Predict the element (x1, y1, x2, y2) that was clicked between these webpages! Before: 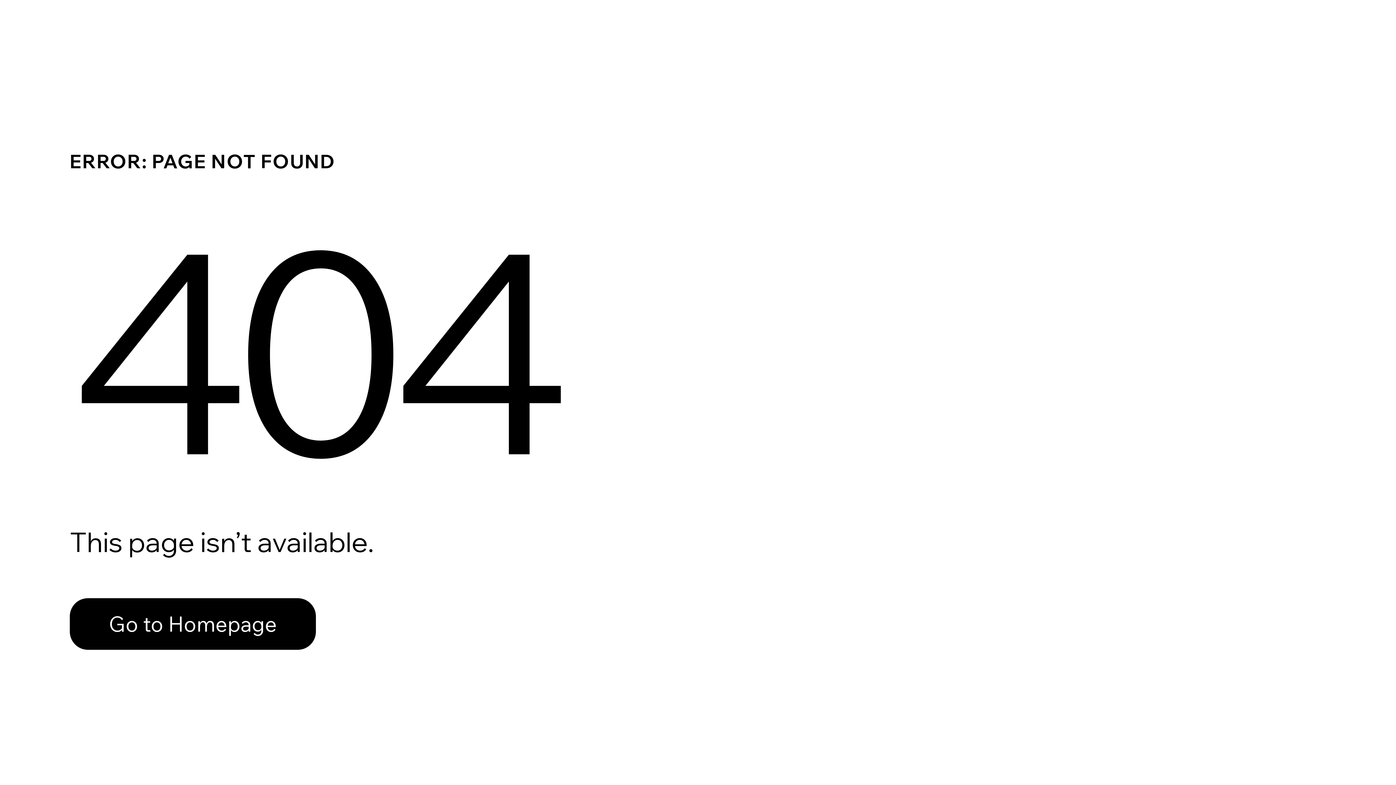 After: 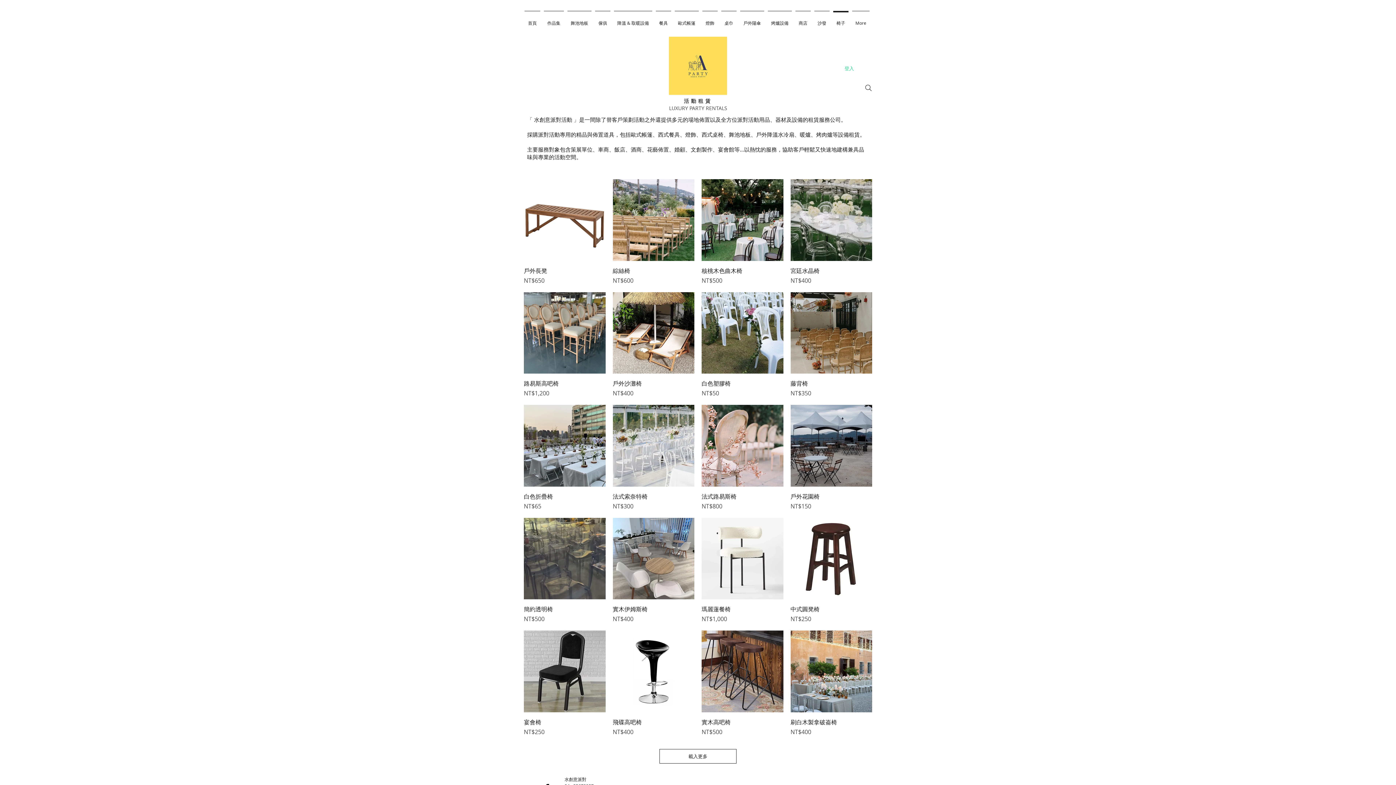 Action: bbox: (69, 598, 316, 650) label: Go to Homepage